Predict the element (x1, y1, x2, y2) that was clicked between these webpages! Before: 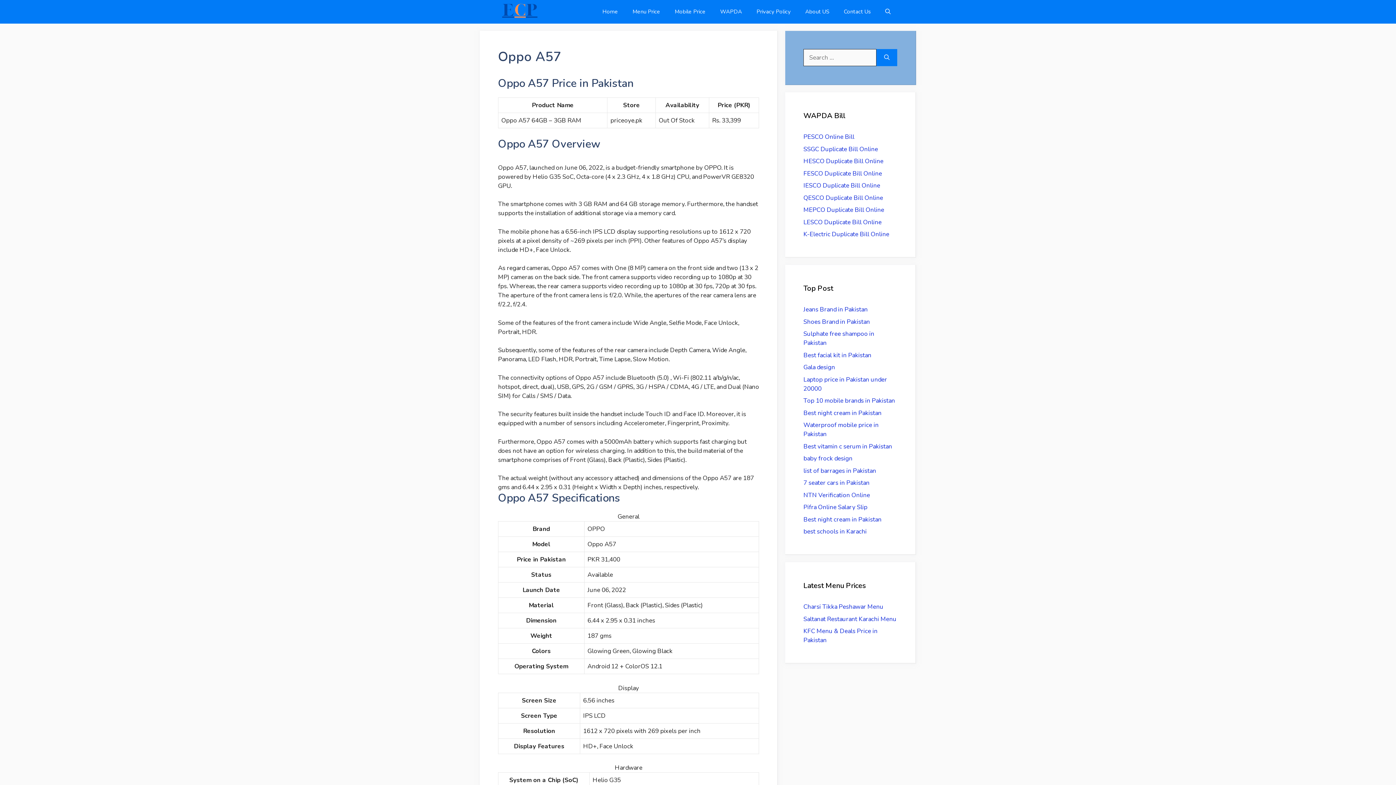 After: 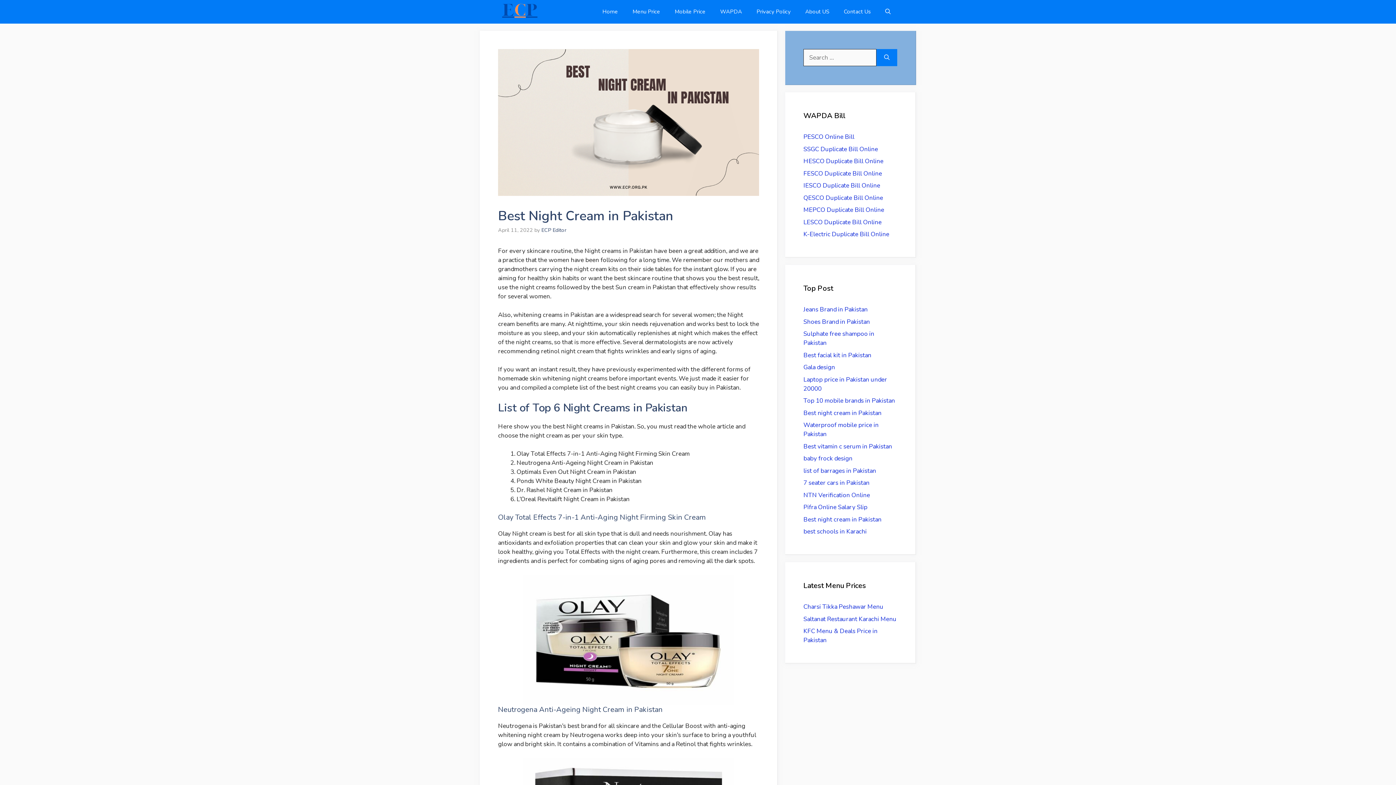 Action: bbox: (803, 408, 881, 417) label: Best night cream in Pakistan